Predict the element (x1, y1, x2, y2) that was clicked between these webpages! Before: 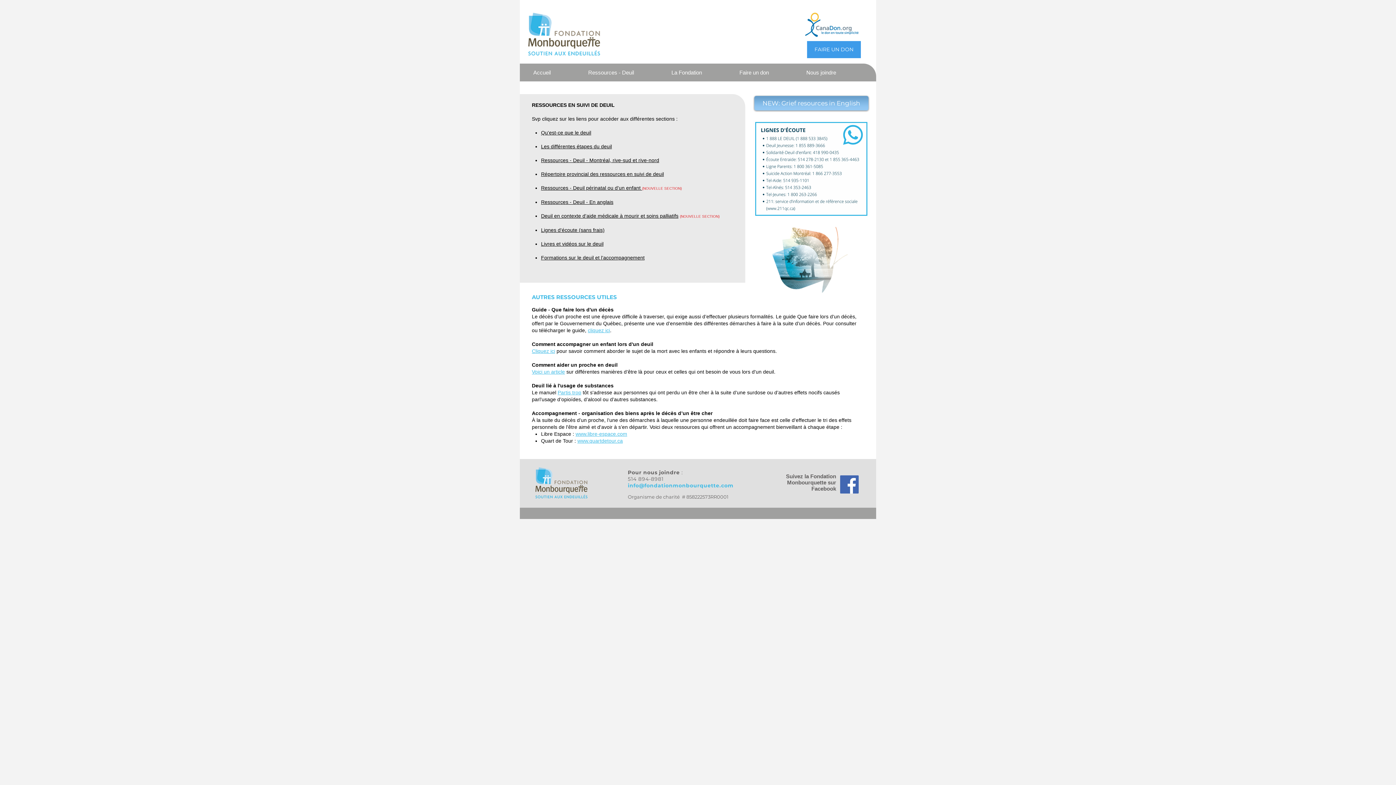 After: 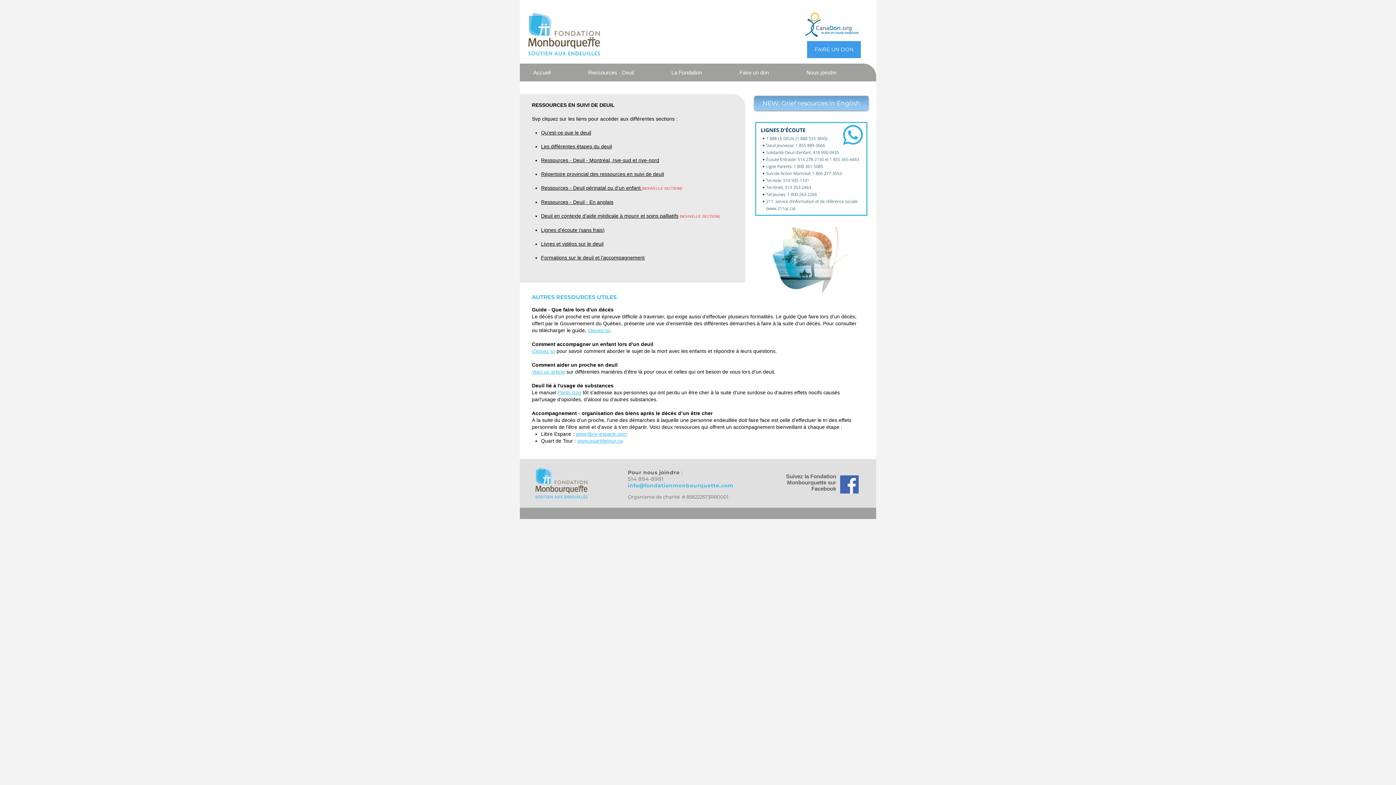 Action: label: La Fondation bbox: (666, 66, 733, 78)